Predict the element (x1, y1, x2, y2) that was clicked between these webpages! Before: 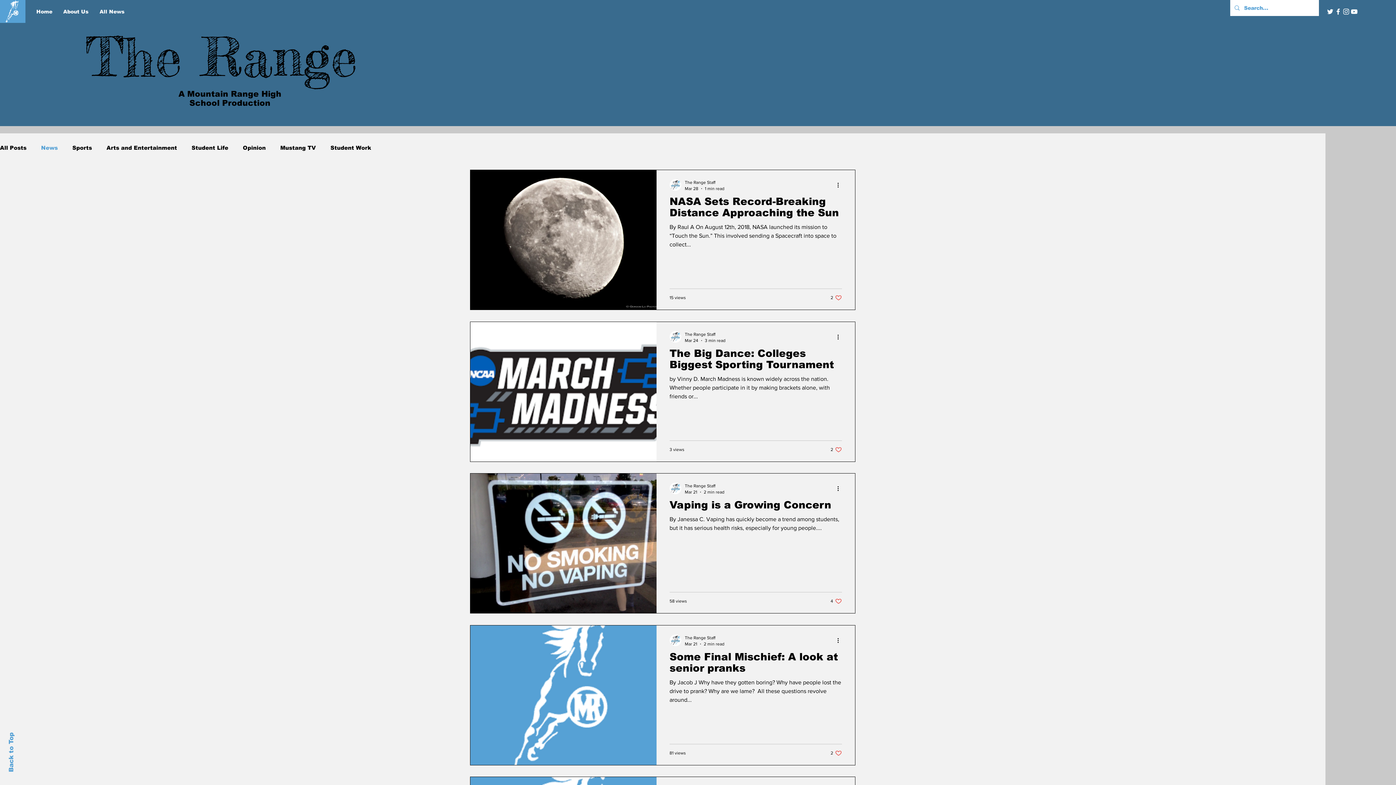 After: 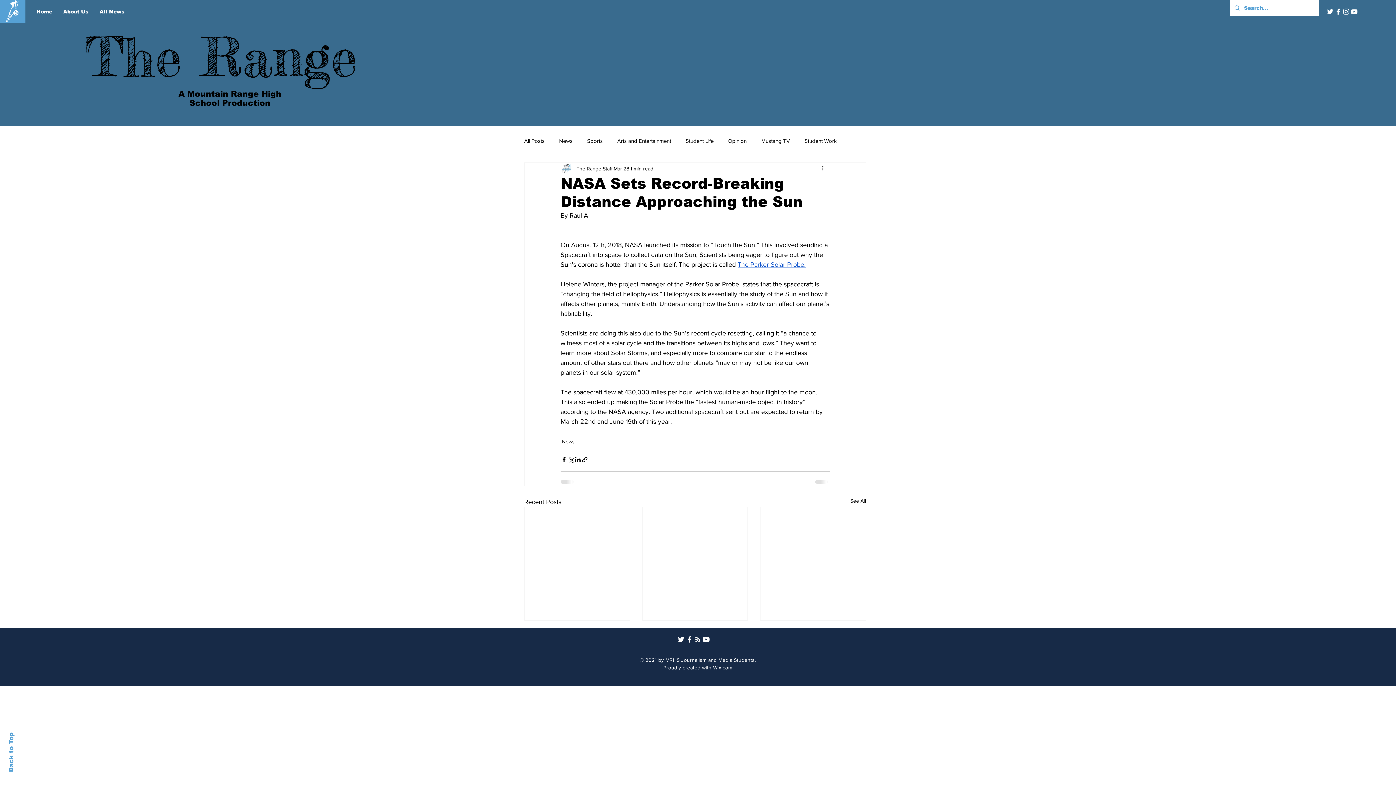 Action: label: NASA Sets Record-Breaking Distance Approaching the Sun bbox: (669, 195, 842, 222)